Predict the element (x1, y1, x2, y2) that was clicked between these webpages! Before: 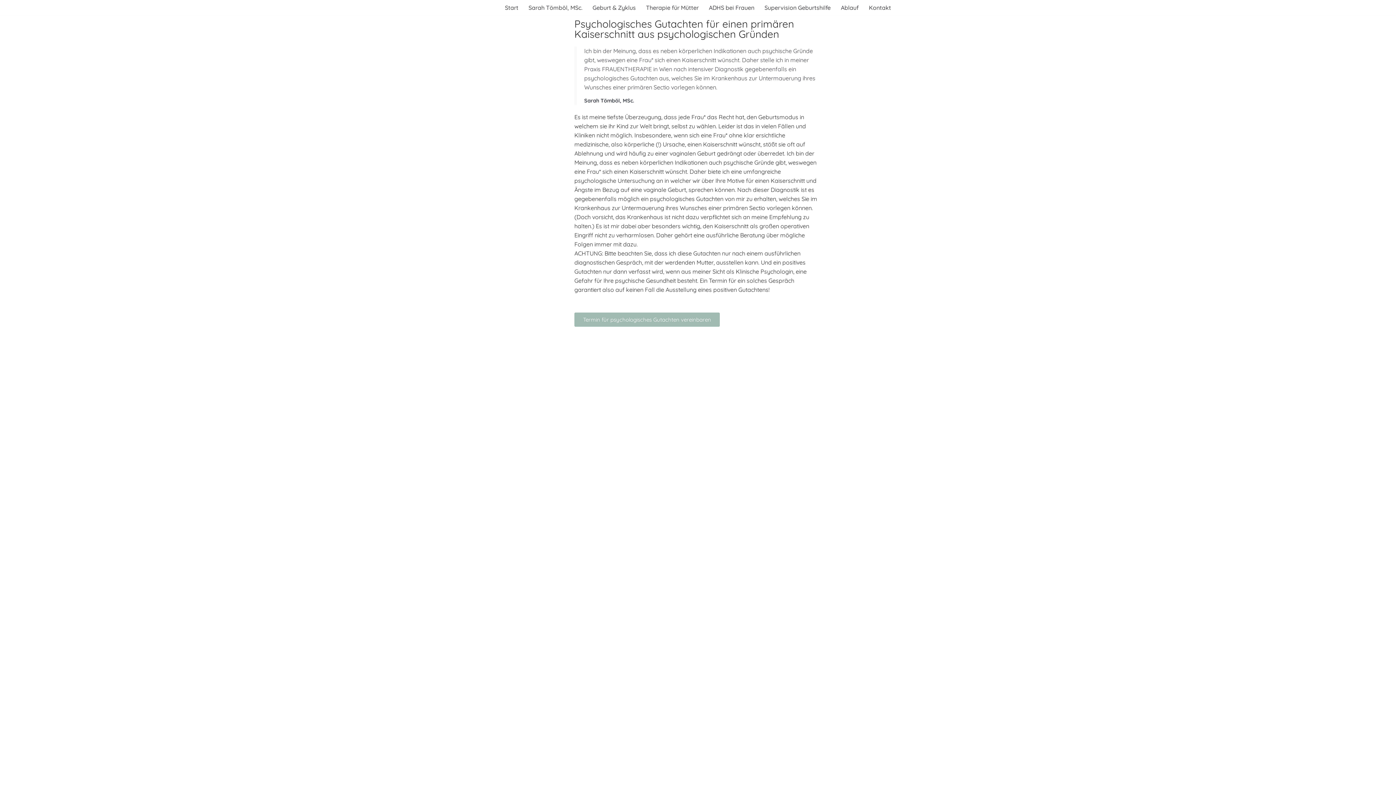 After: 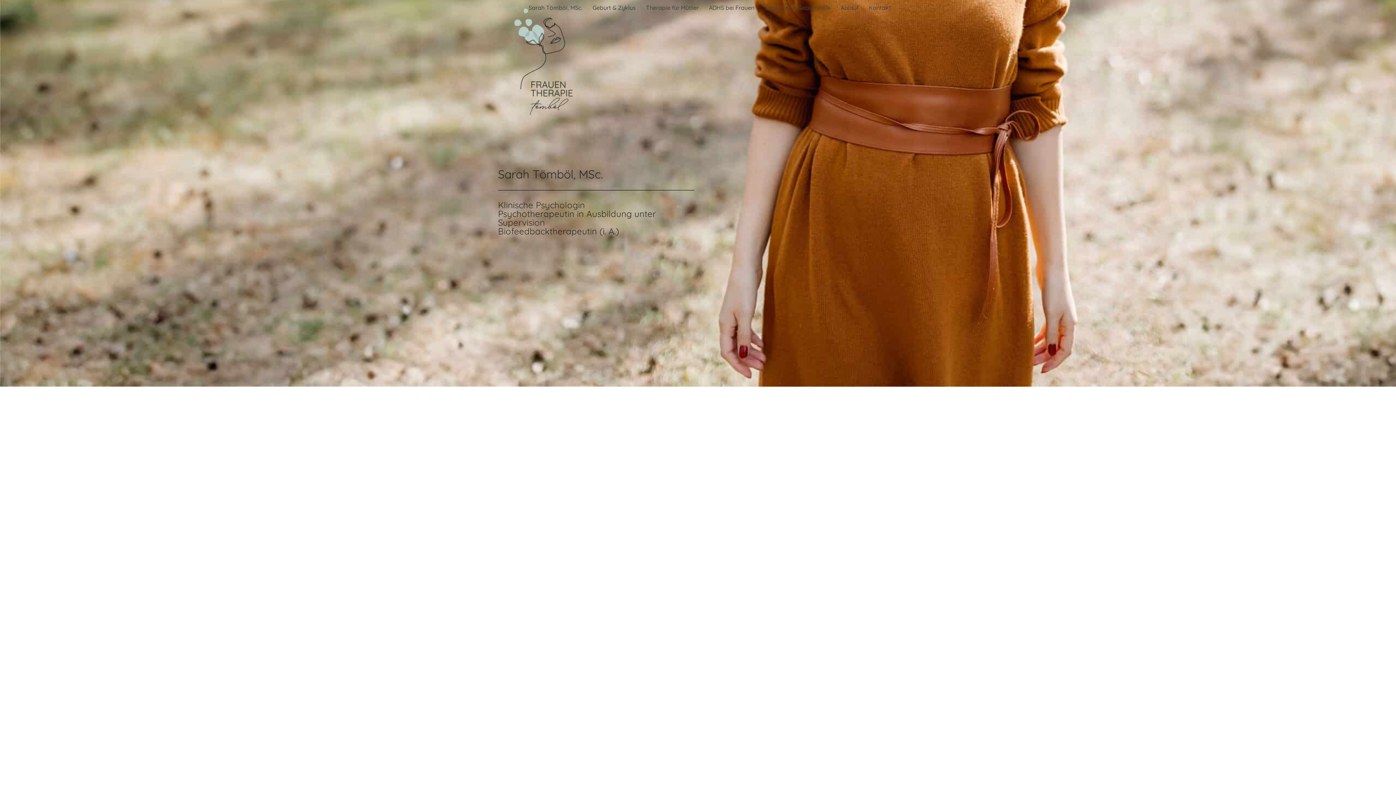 Action: label: Start bbox: (505, 2, 518, 12)